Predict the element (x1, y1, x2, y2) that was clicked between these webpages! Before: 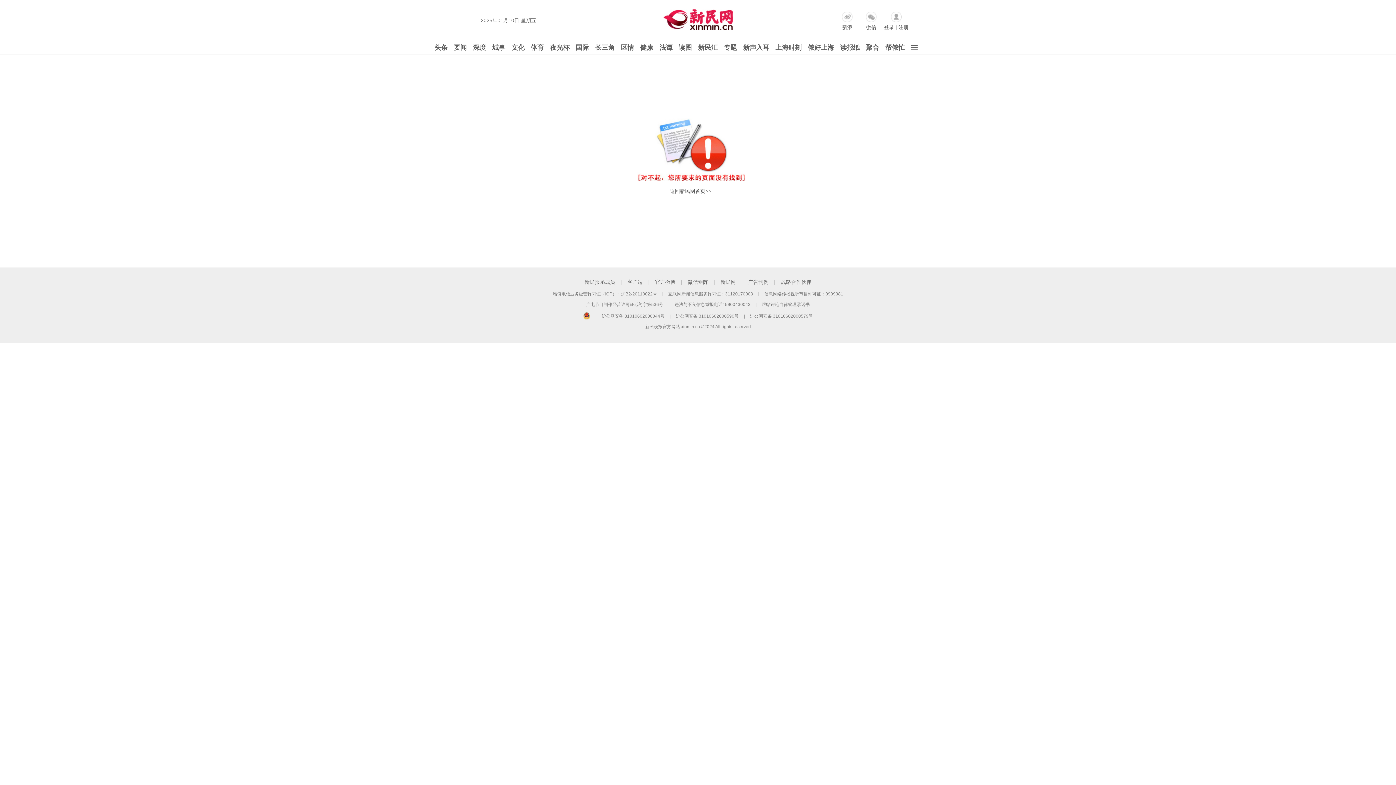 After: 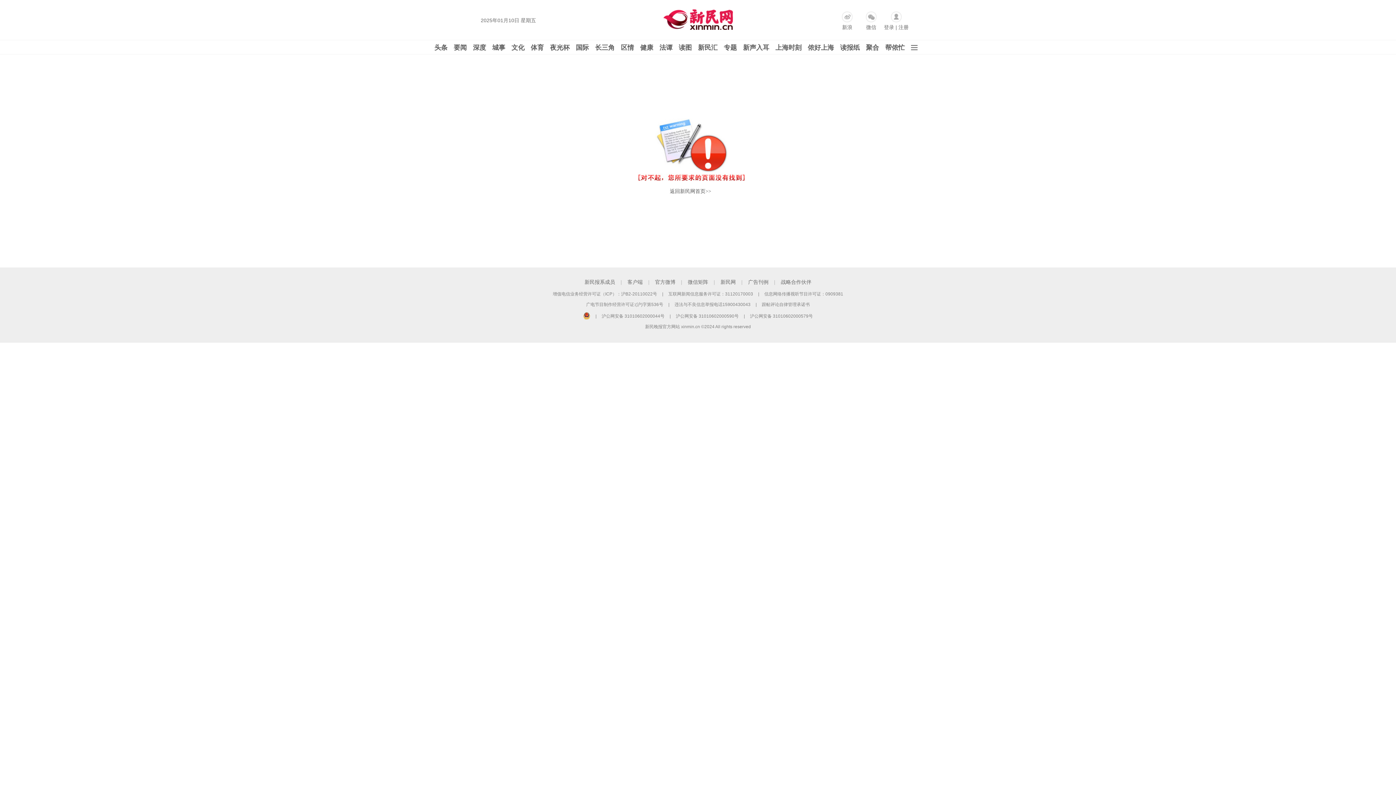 Action: label: 广电节目制作经营许可证:(沪)字第536号 bbox: (581, 302, 668, 307)